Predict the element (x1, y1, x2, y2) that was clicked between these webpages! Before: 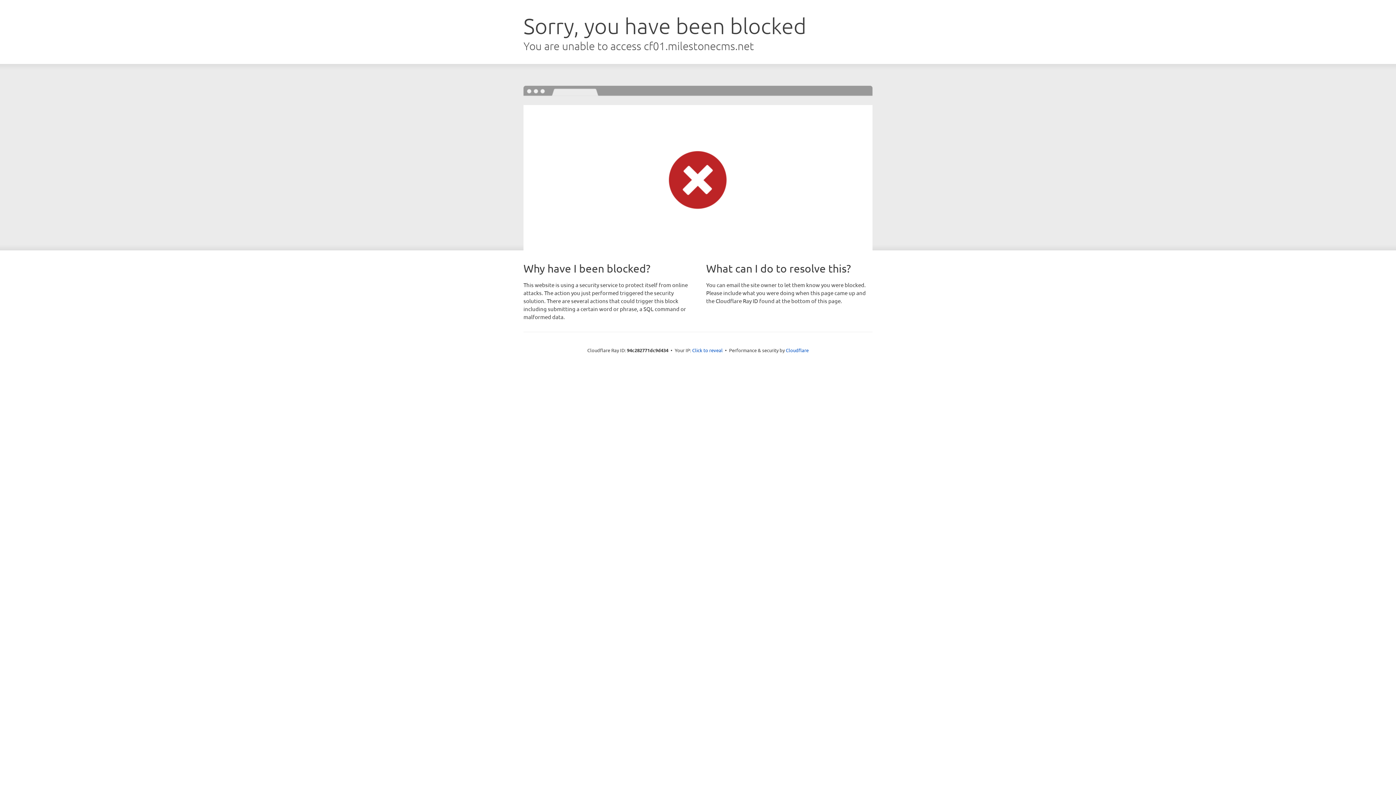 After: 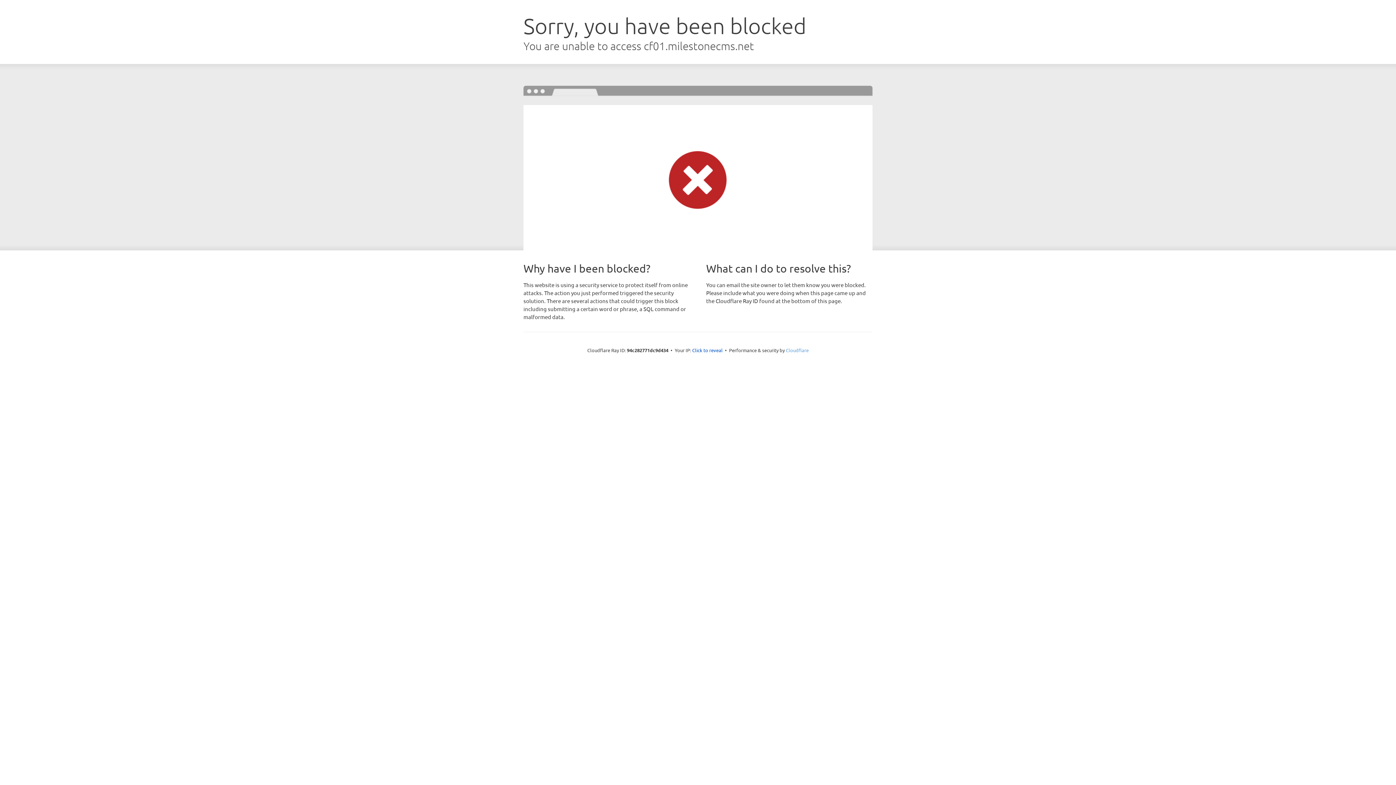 Action: bbox: (786, 347, 808, 353) label: Cloudflare